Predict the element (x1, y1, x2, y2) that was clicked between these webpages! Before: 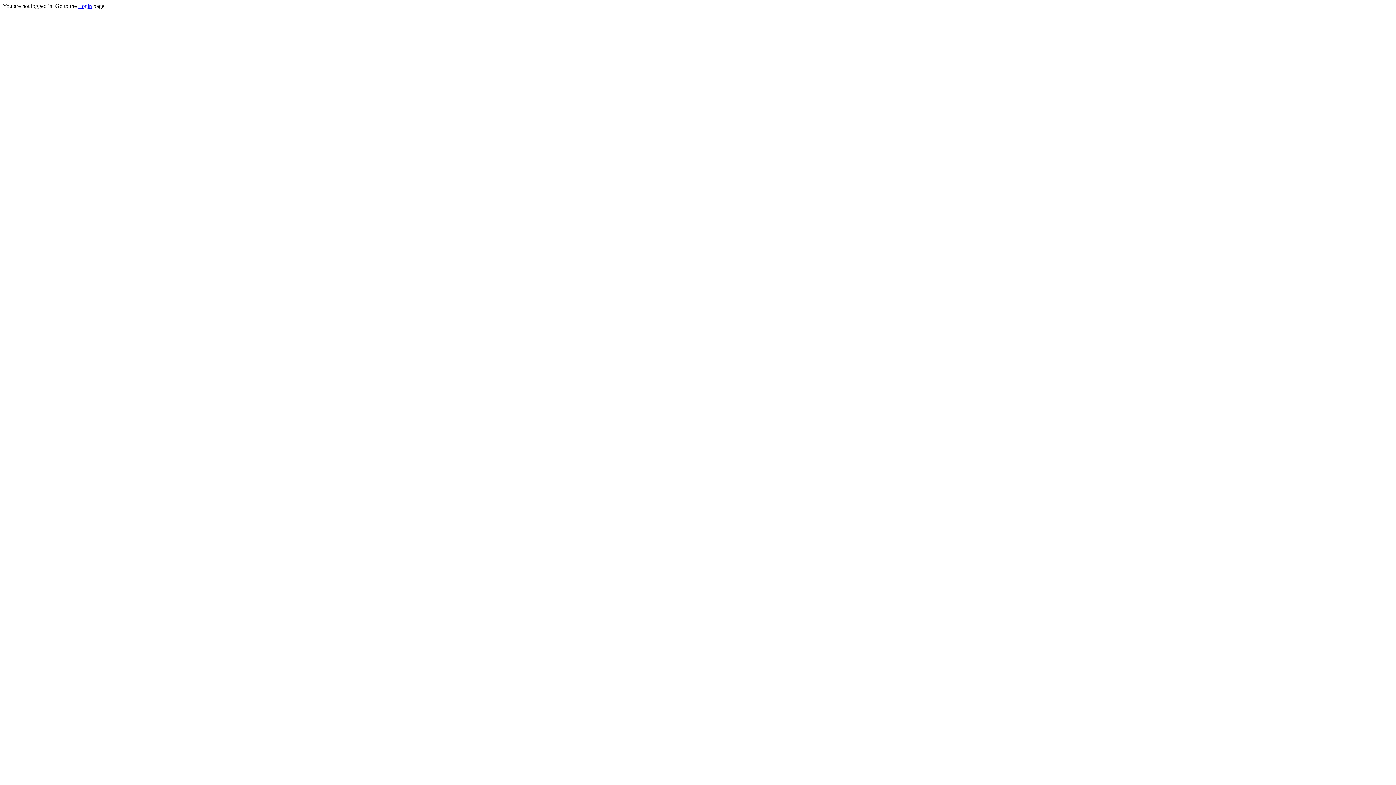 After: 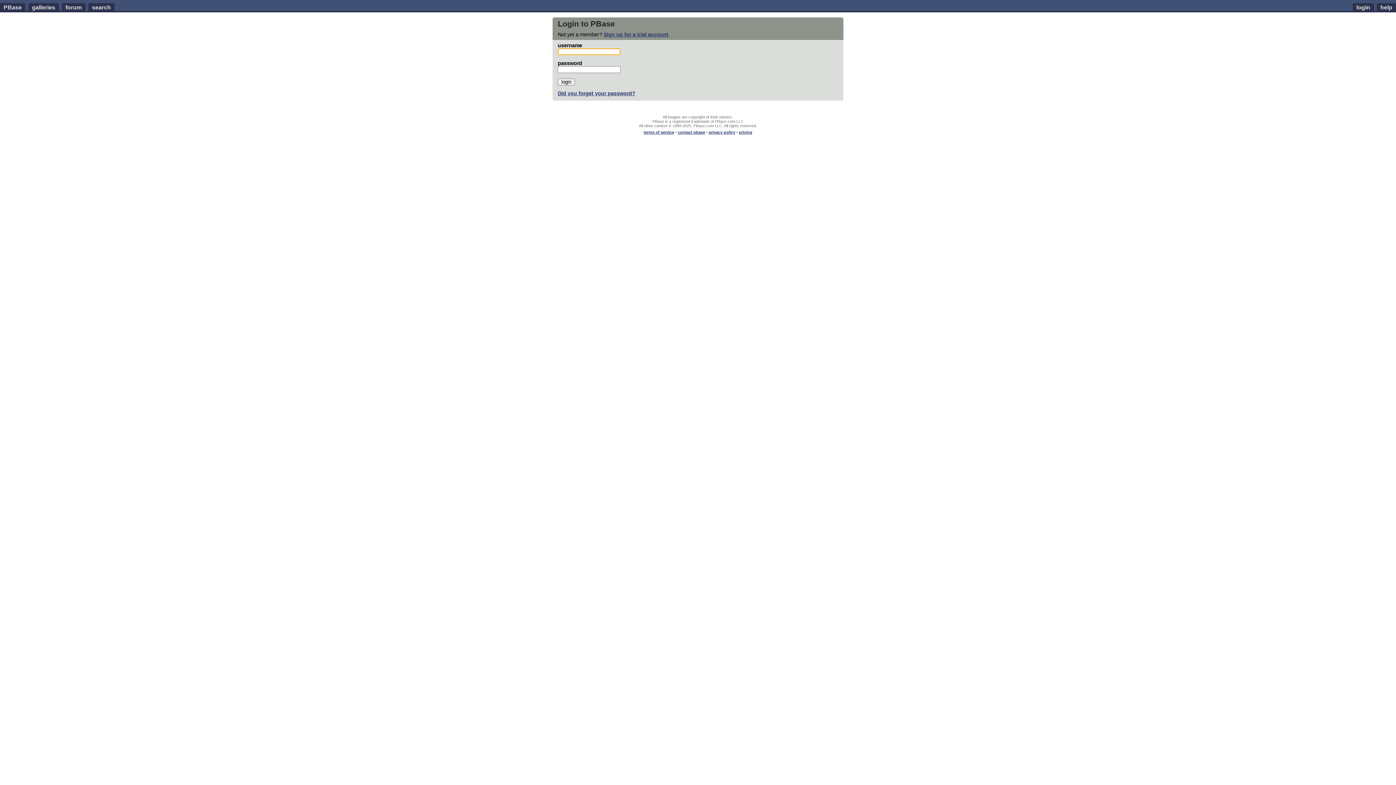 Action: label: Login bbox: (78, 2, 92, 9)